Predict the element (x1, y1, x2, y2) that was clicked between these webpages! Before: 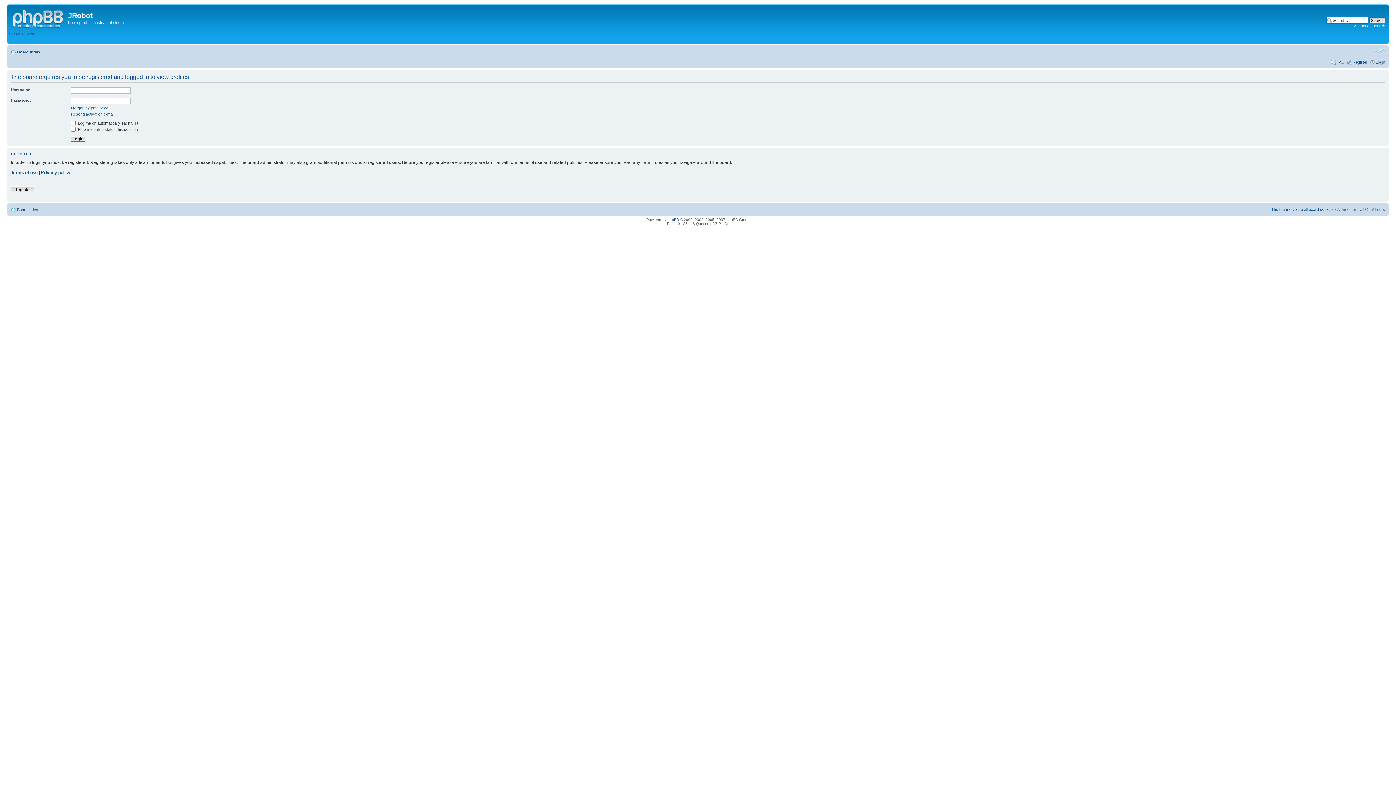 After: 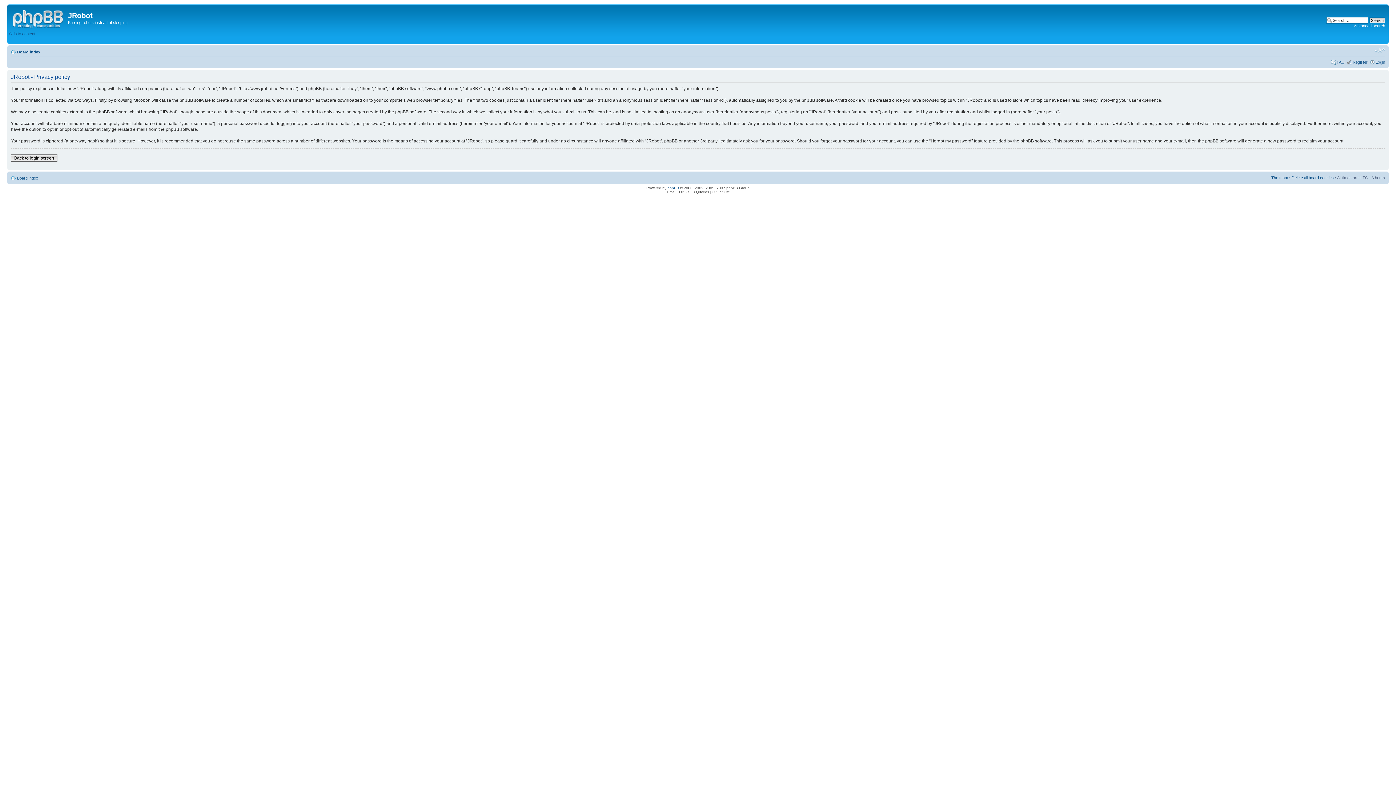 Action: label: Privacy policy bbox: (41, 170, 70, 175)